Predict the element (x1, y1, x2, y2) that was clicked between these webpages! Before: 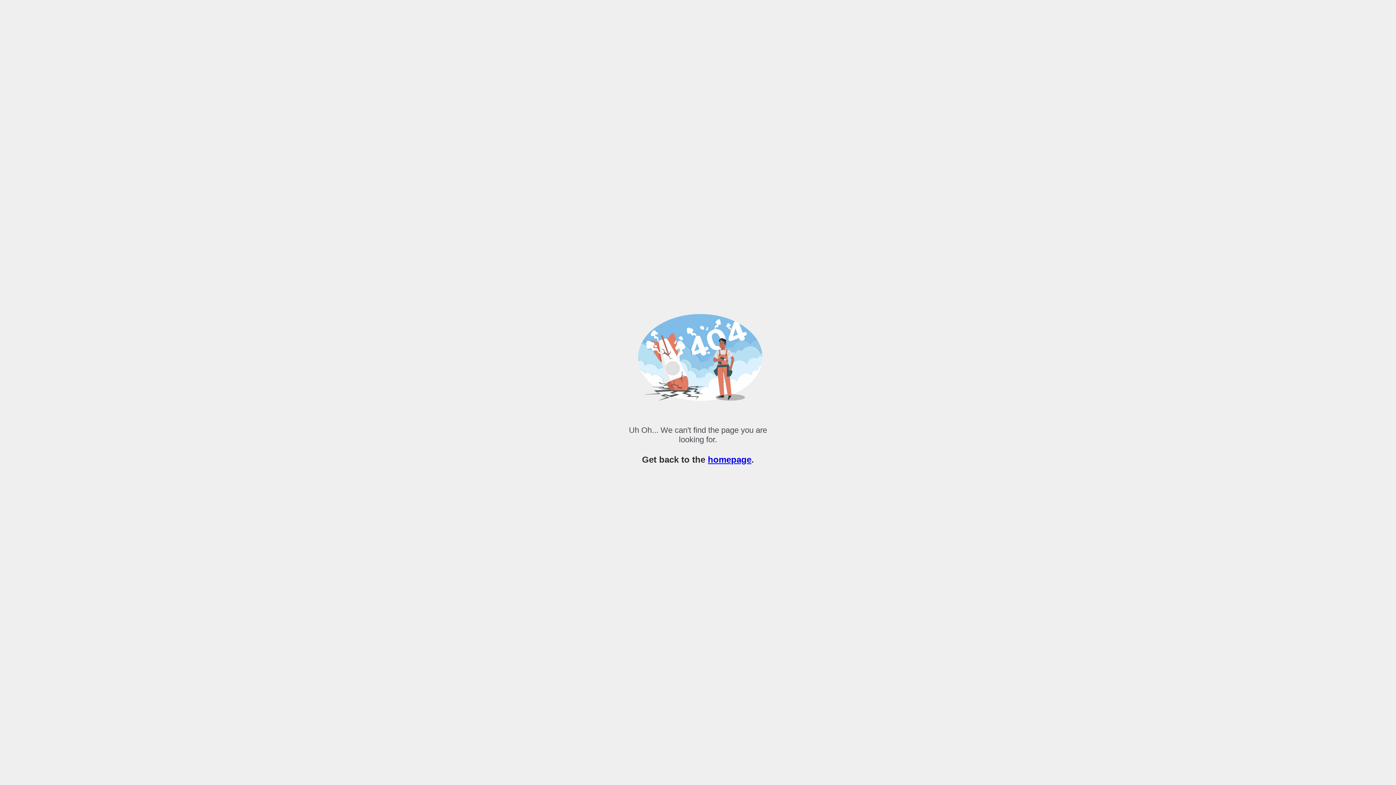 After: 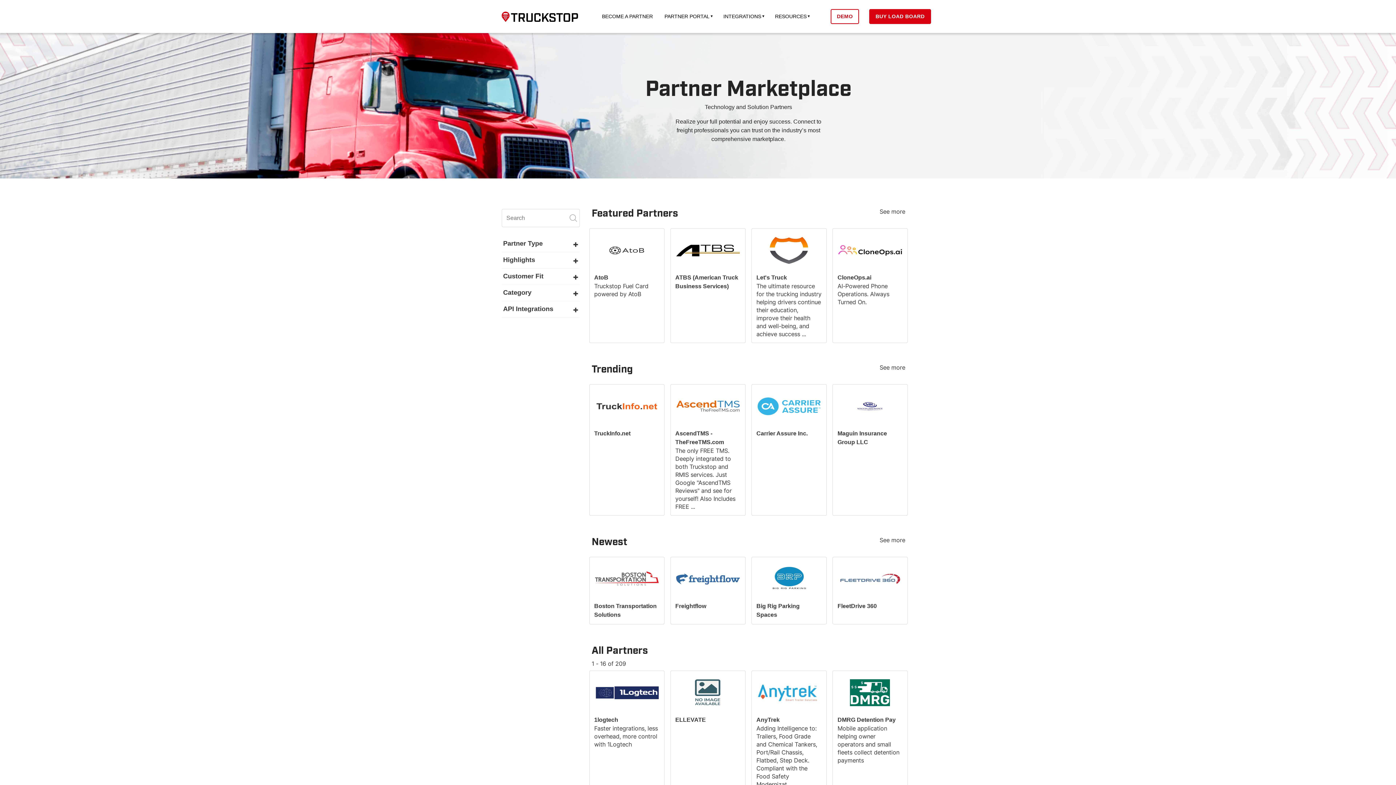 Action: bbox: (708, 454, 751, 464) label: homepage